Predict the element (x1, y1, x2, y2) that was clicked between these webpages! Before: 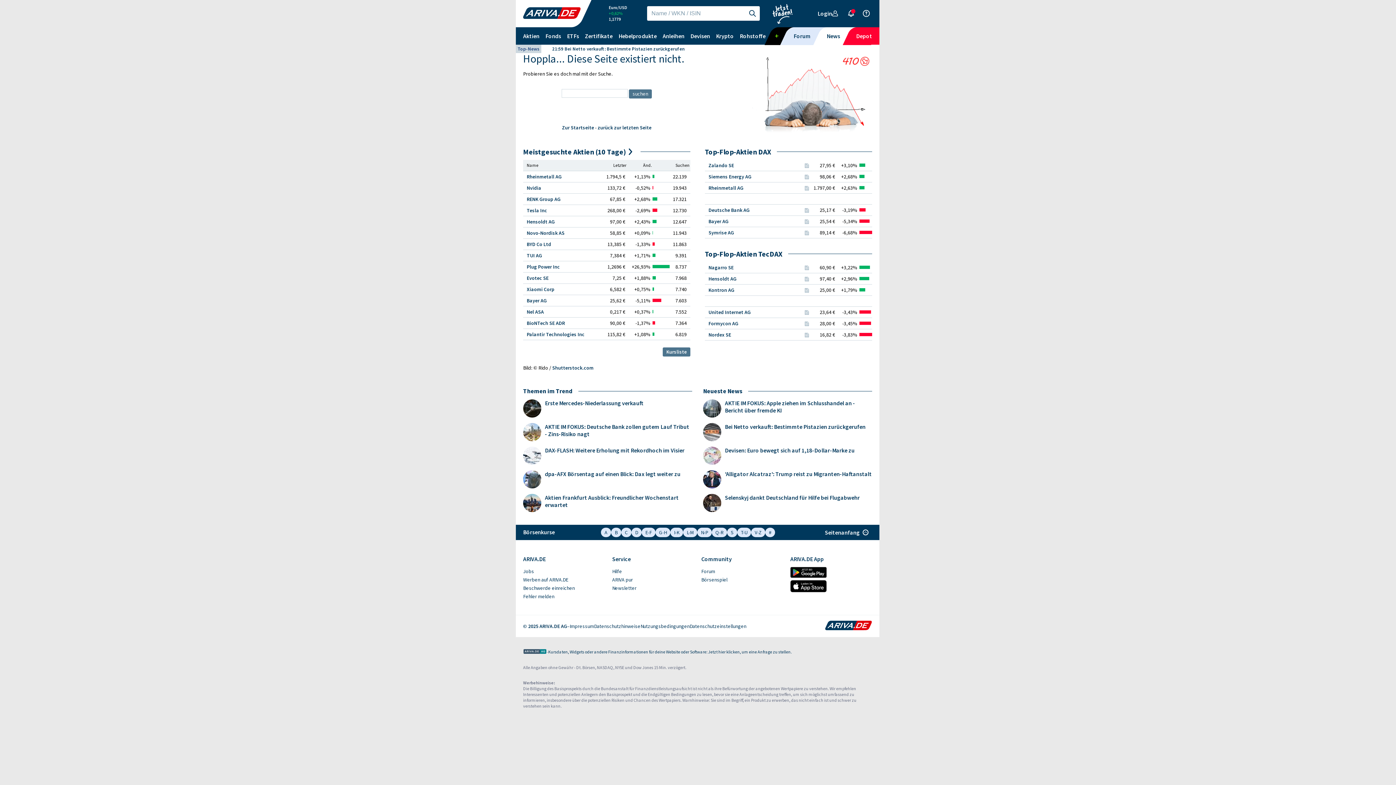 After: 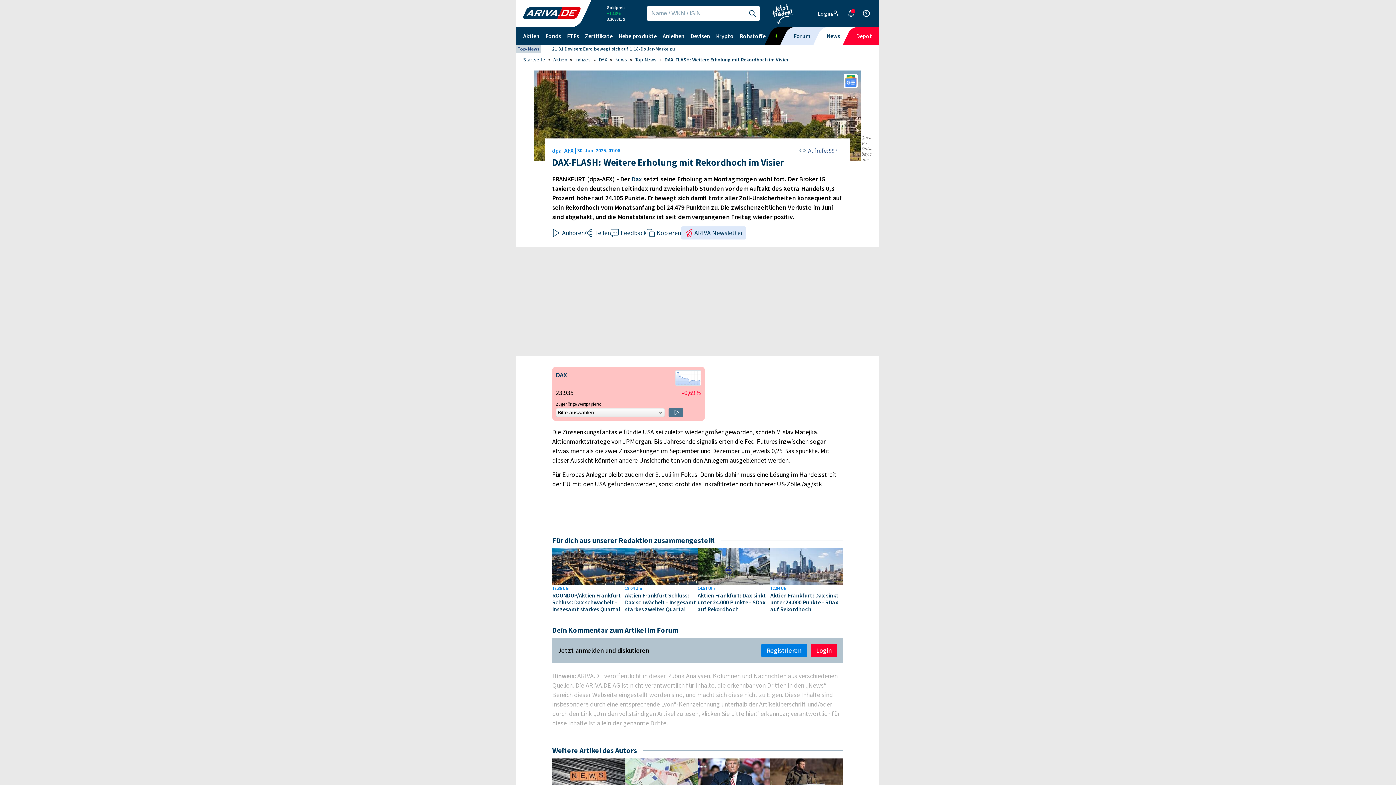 Action: label: DAX-FLASH: Weitere Erholung mit Rekordhoch im Visier bbox: (545, 446, 684, 470)